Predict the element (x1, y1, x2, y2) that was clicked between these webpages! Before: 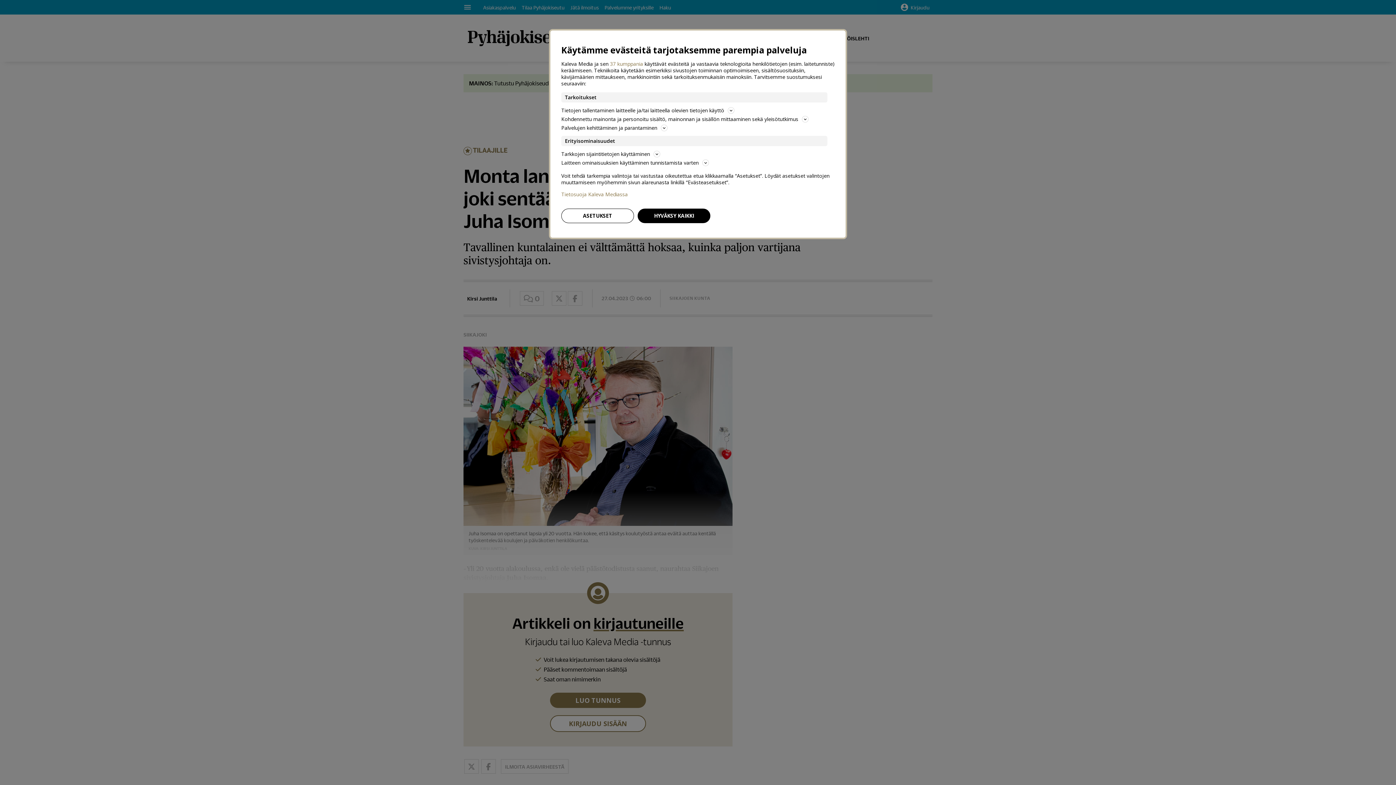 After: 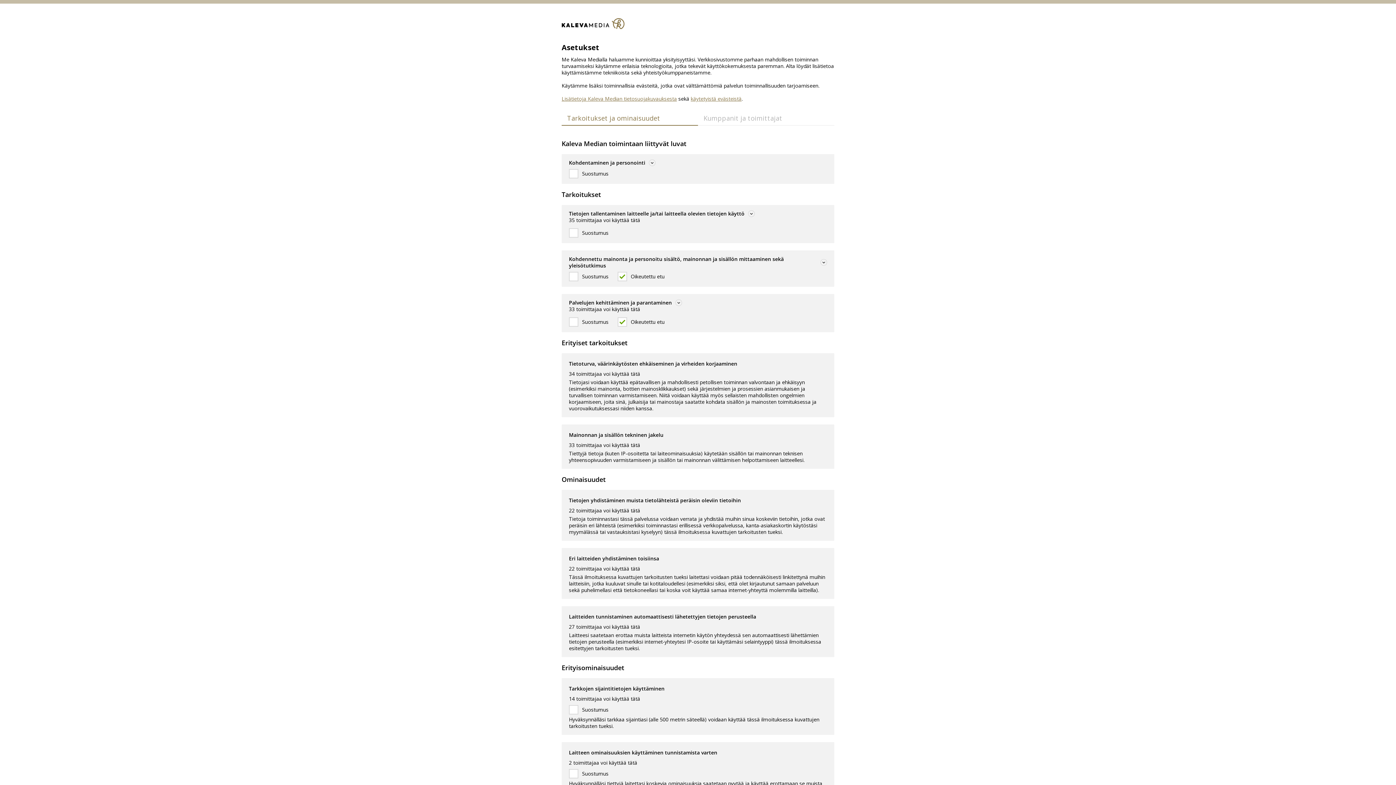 Action: bbox: (561, 208, 634, 223) label: ASETUKSET